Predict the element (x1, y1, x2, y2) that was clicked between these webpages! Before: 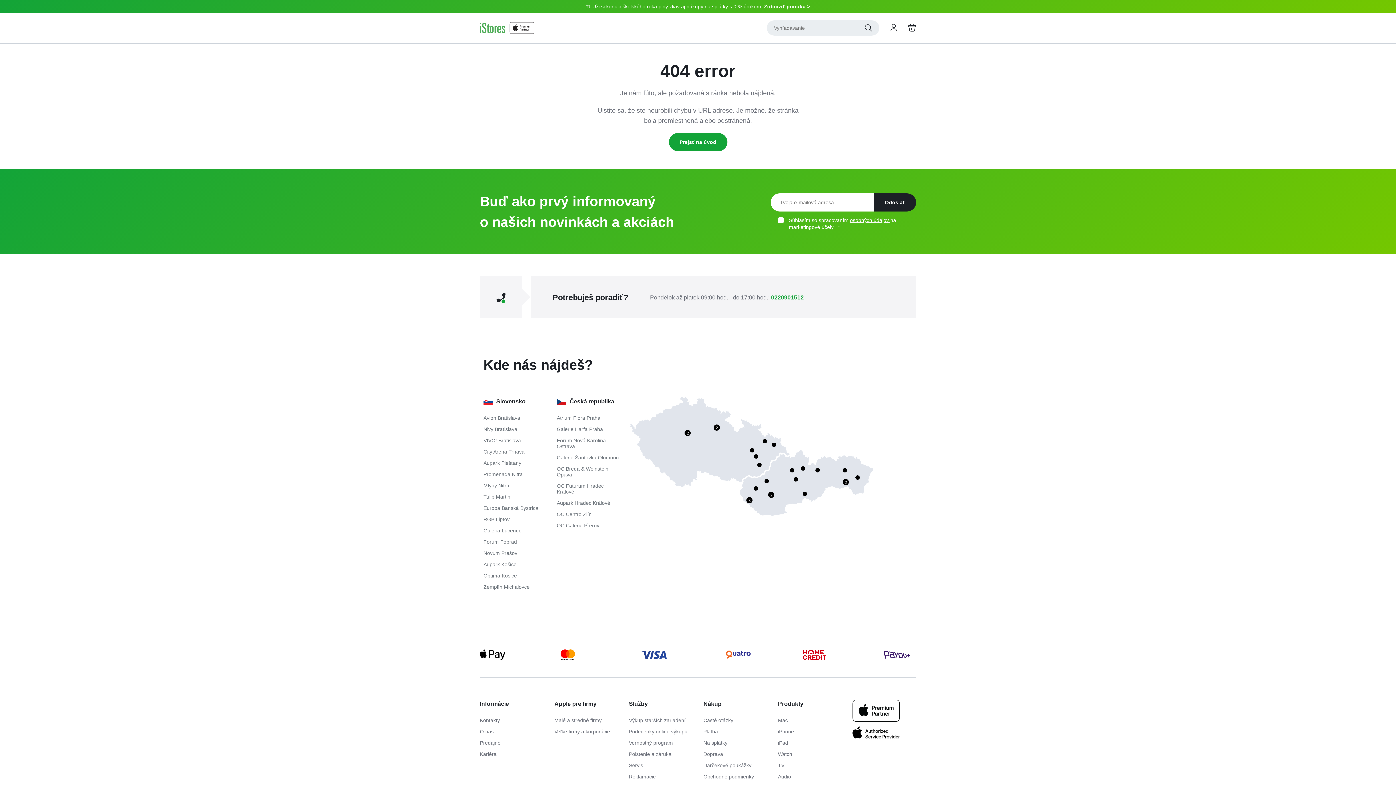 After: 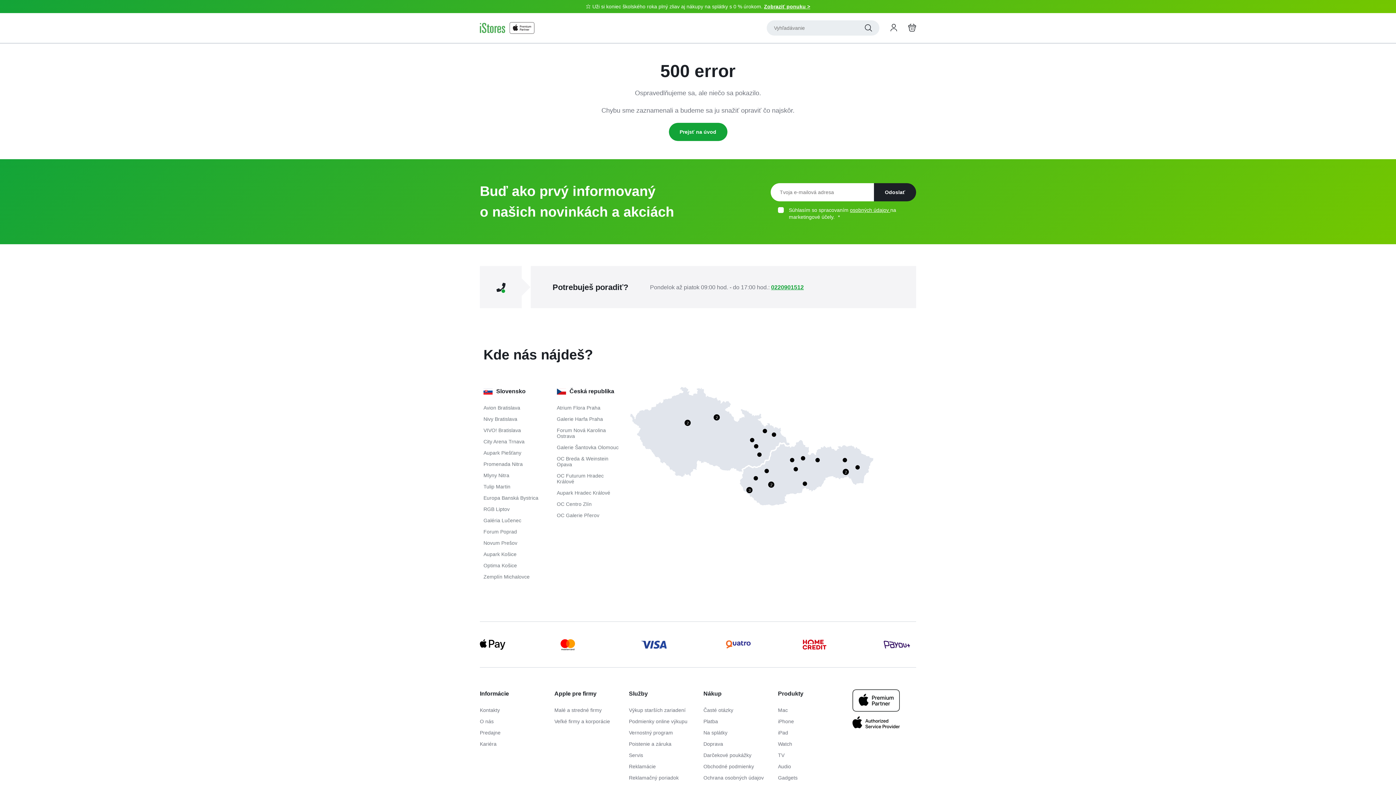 Action: bbox: (480, 751, 543, 757) label: Kariéra